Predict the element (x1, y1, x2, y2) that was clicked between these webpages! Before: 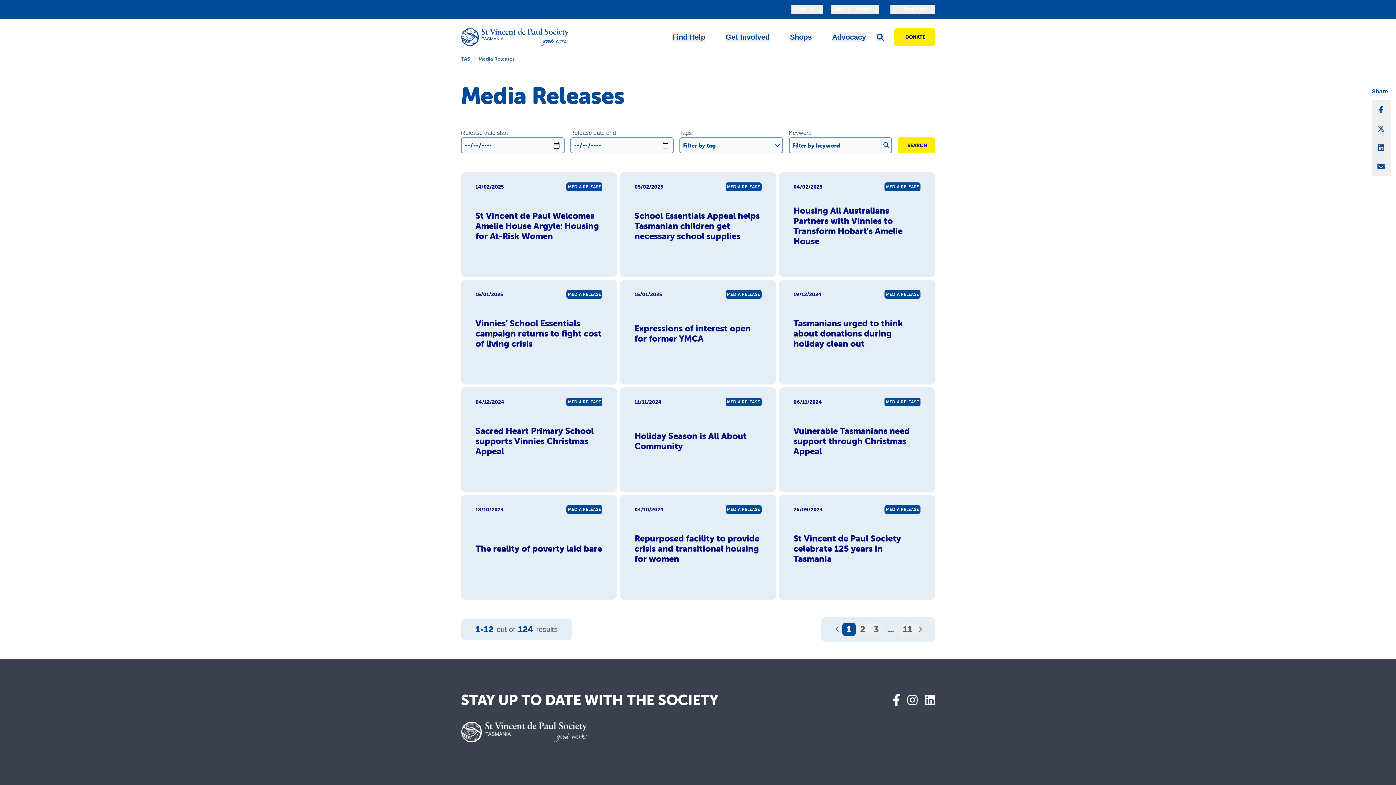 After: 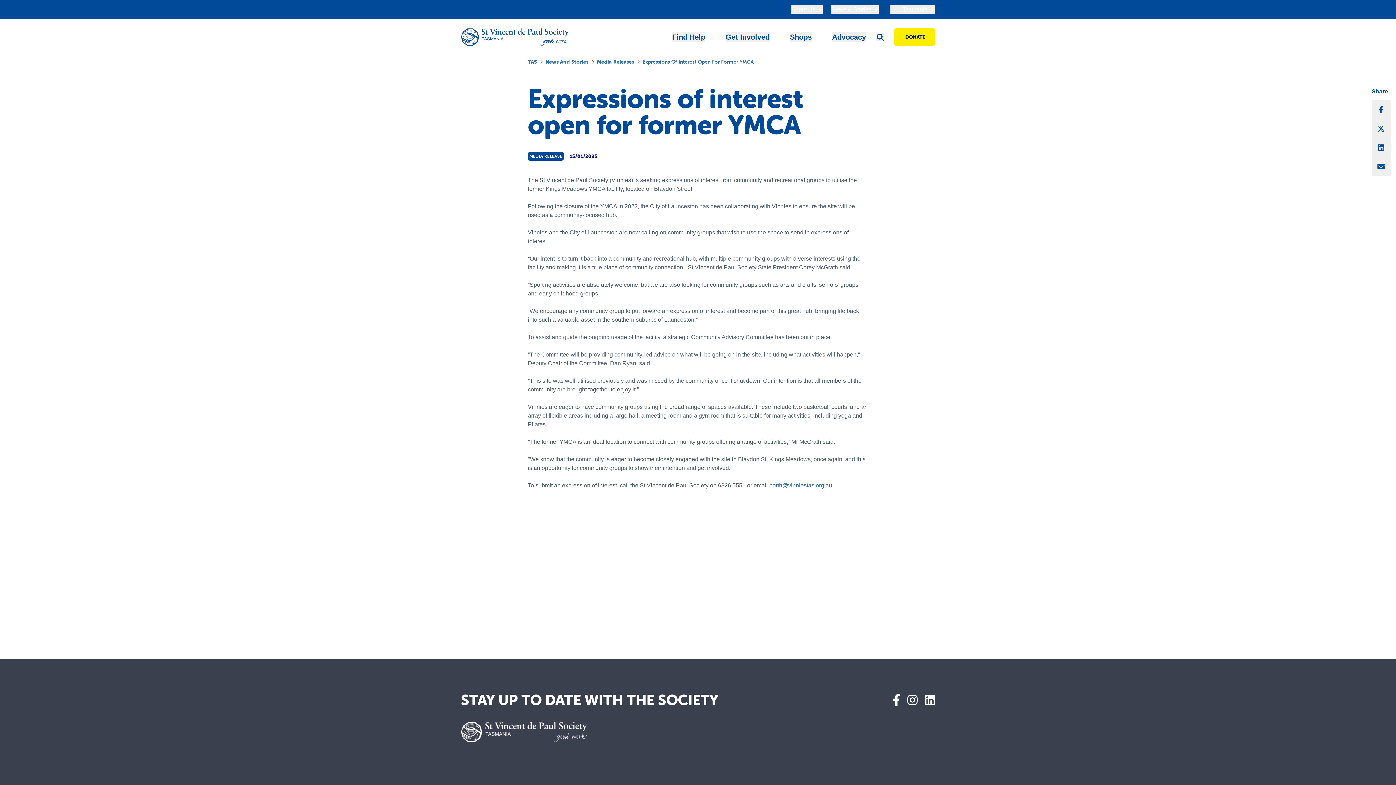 Action: label: 15/01/2025
MEDIA RELEASE
Expressions of interest open for former YMCA bbox: (620, 280, 776, 384)